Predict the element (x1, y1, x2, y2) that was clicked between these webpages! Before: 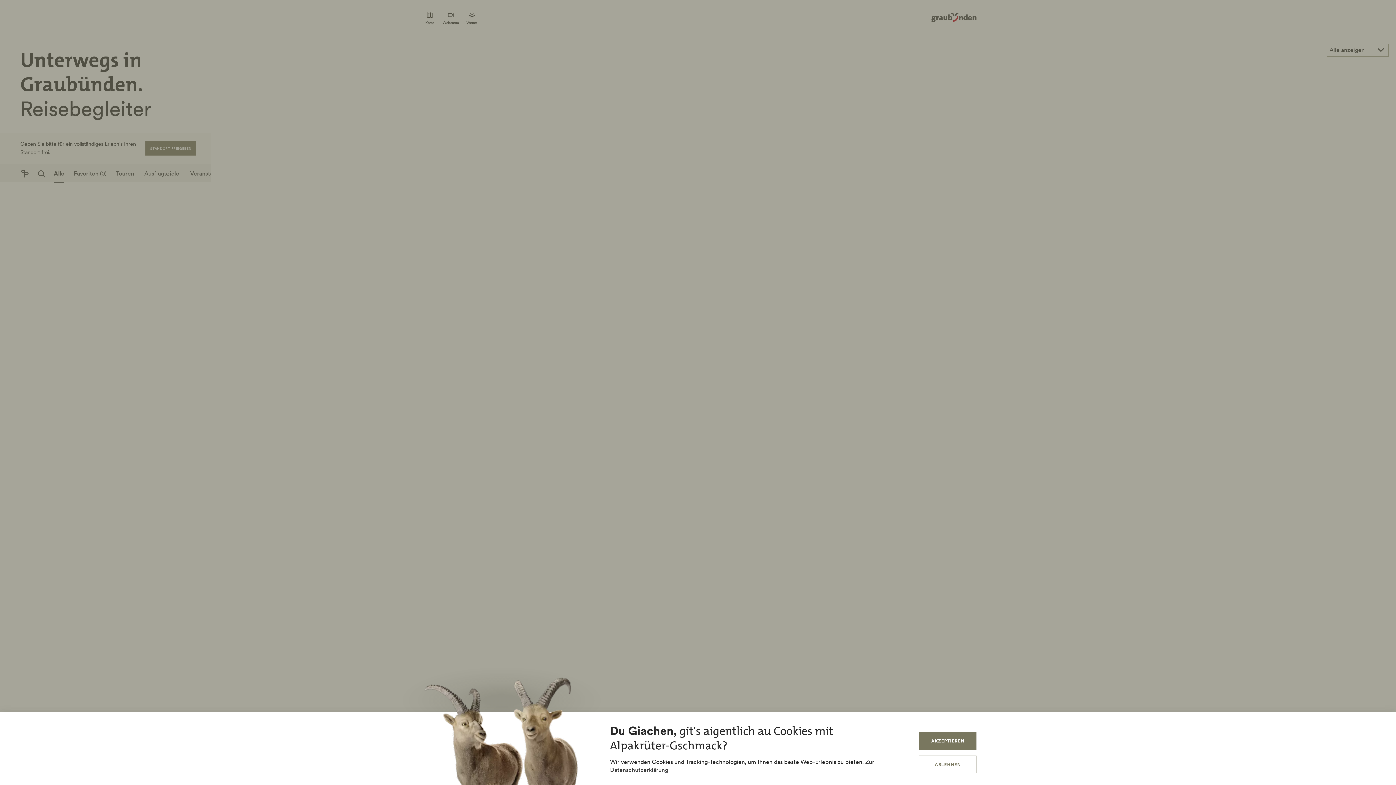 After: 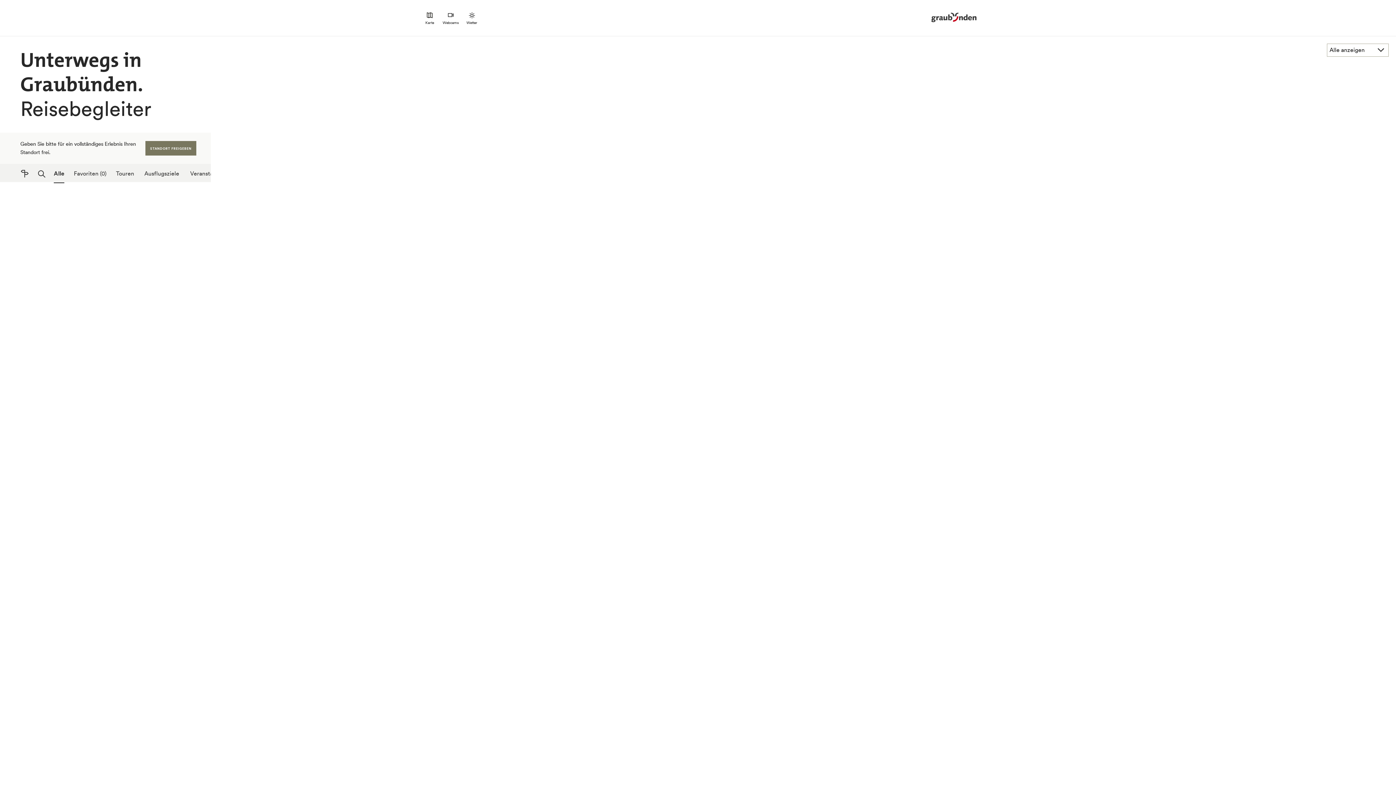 Action: label: AKZEPTIEREN bbox: (919, 732, 976, 750)